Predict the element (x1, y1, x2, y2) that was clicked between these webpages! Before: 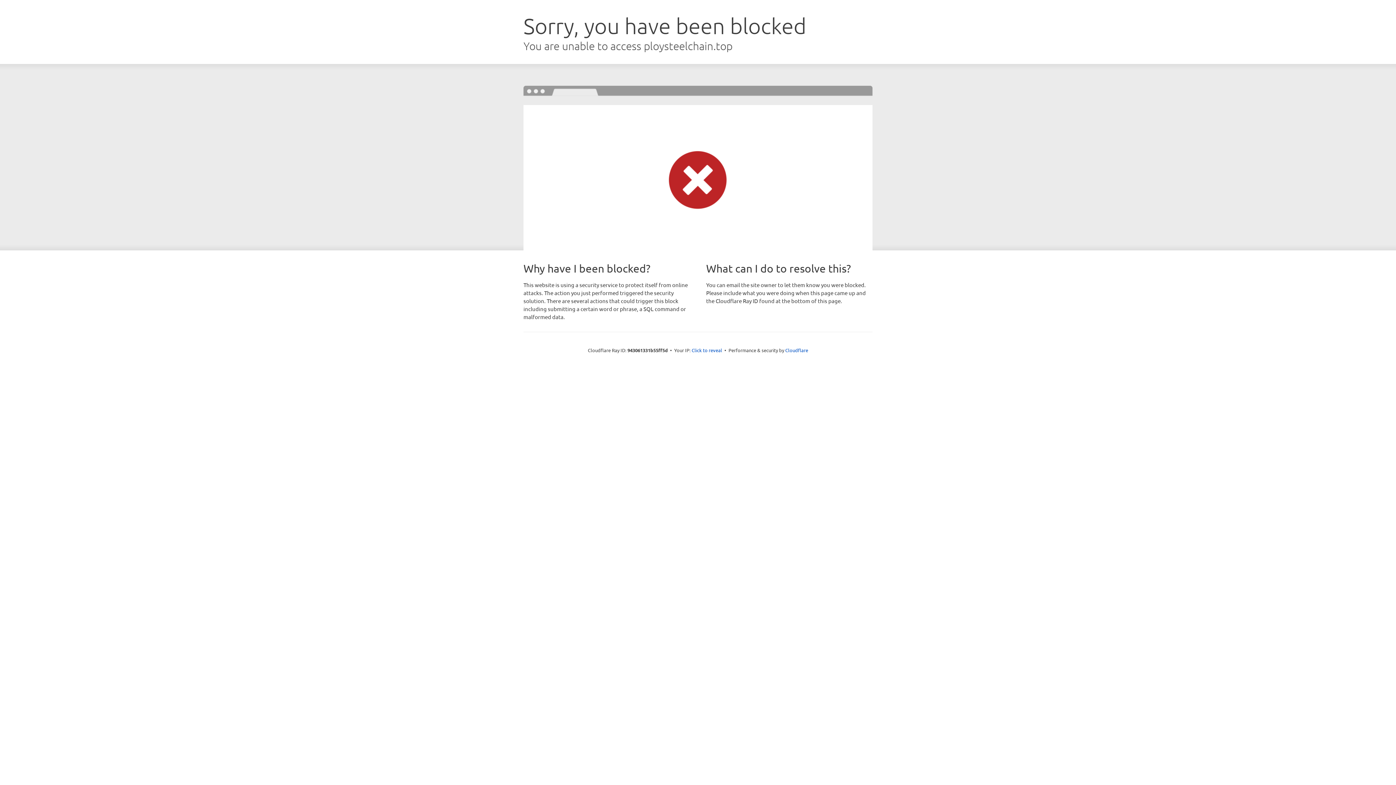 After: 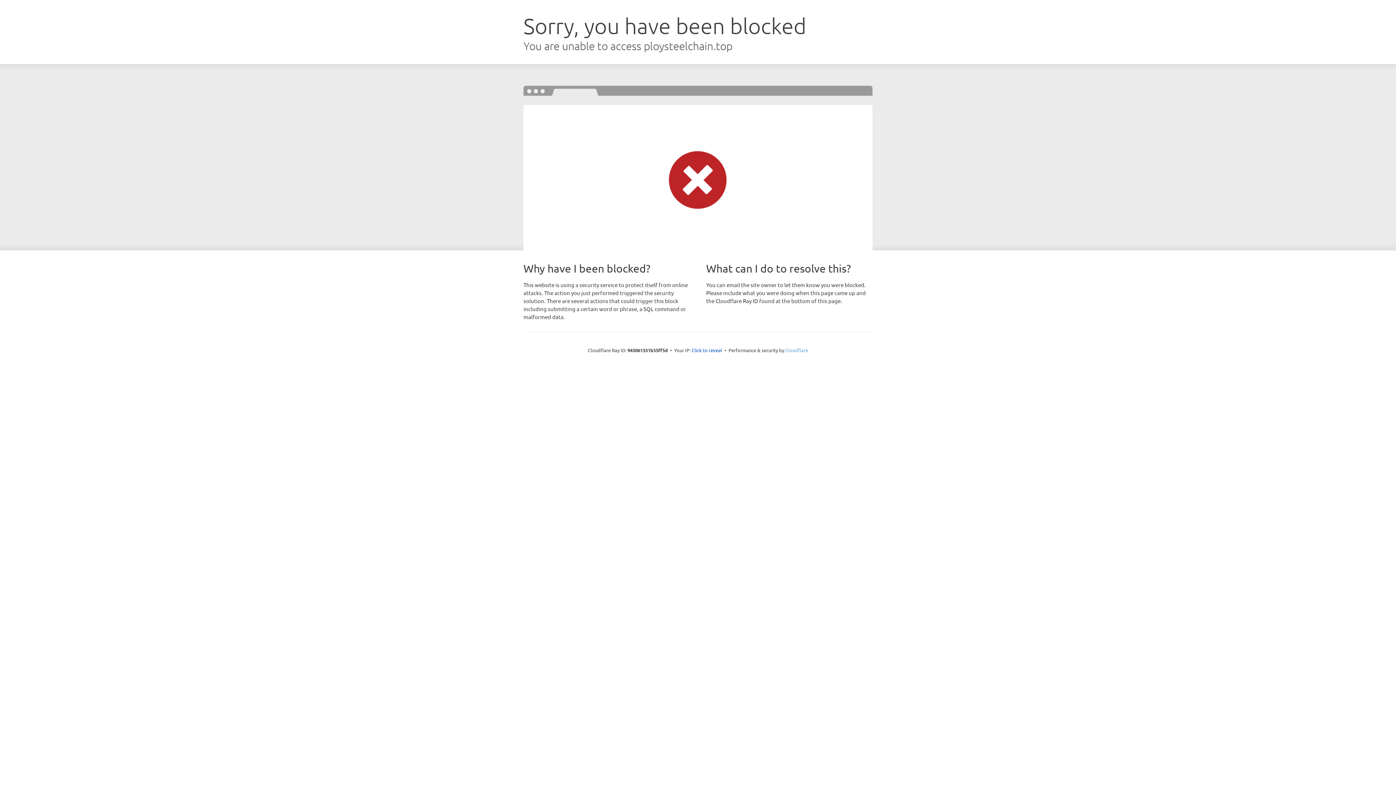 Action: label: Cloudflare bbox: (785, 347, 808, 353)